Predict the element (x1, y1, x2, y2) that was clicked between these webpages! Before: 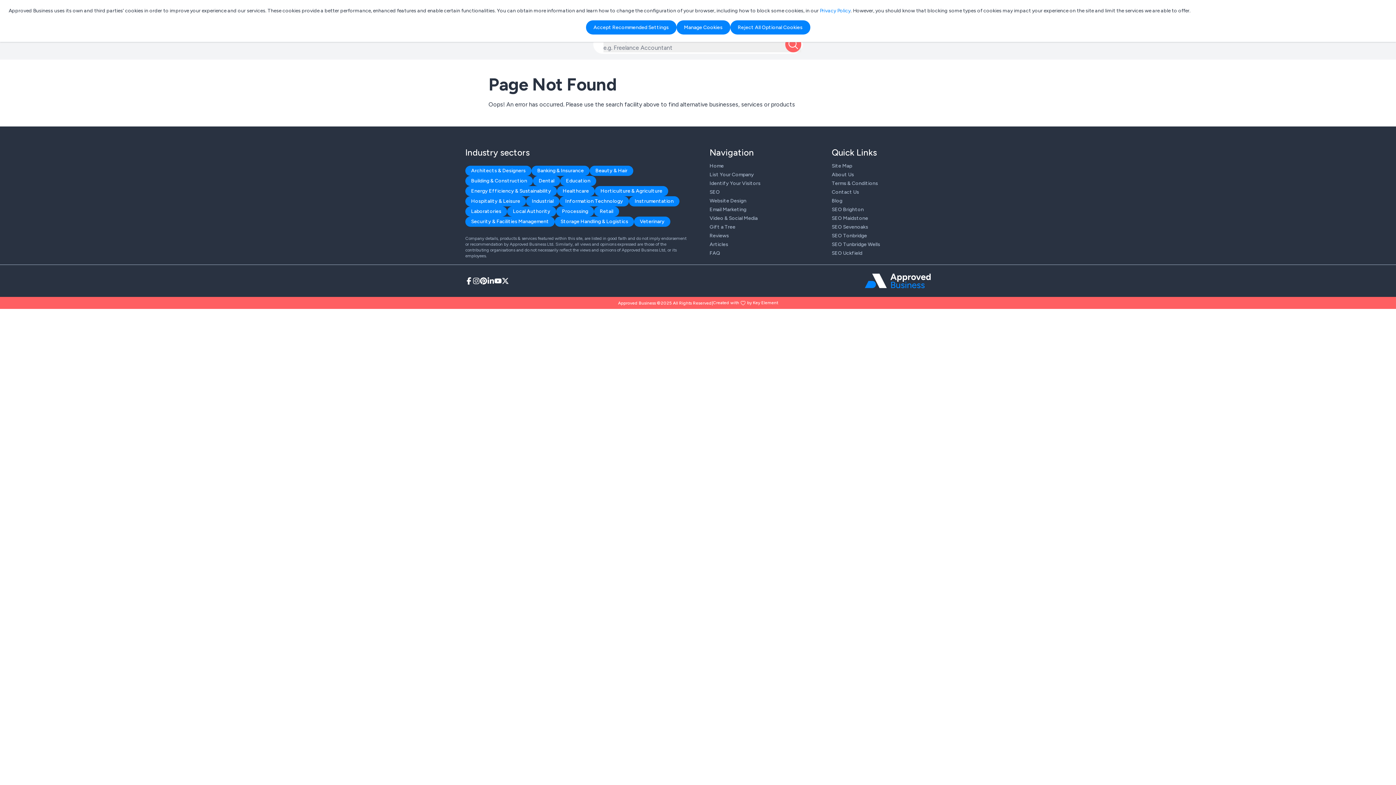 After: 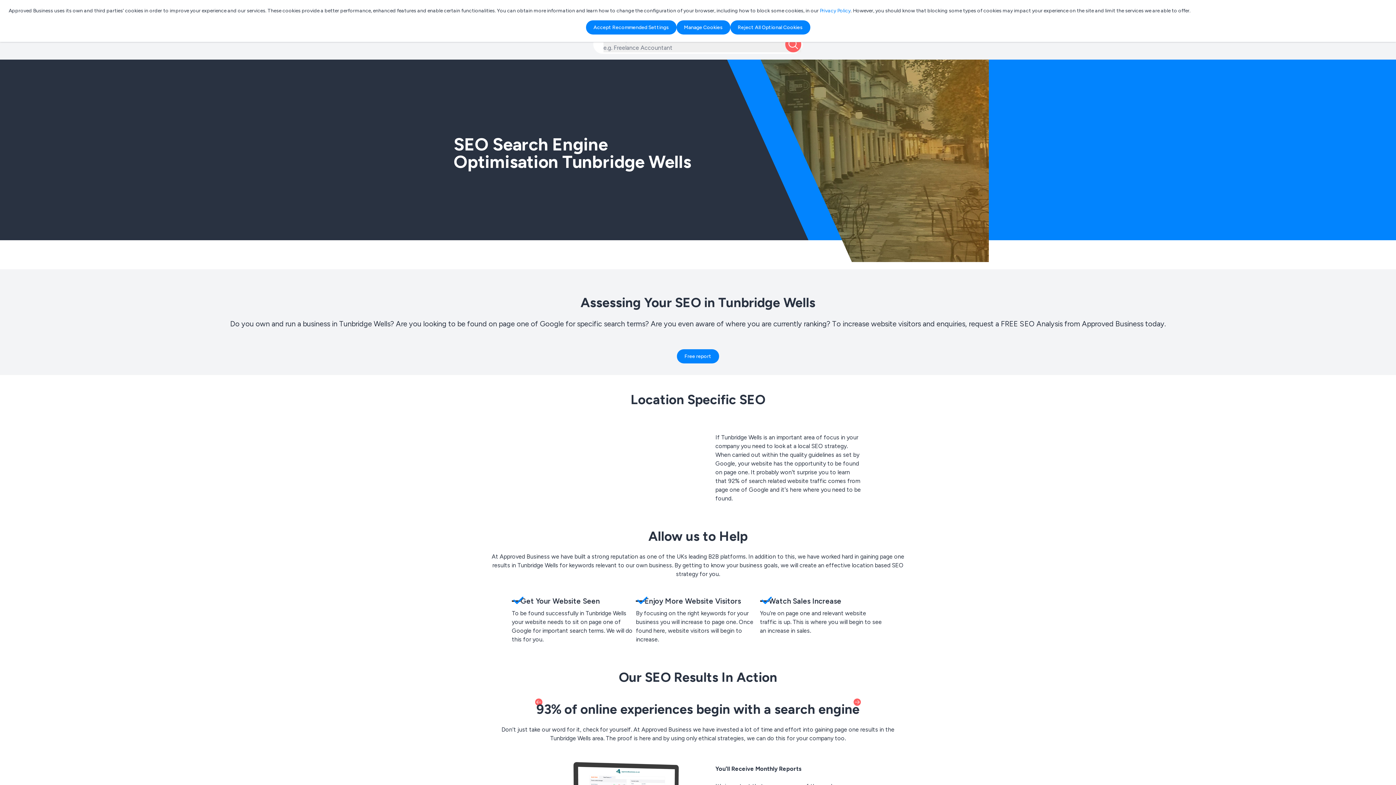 Action: bbox: (832, 241, 880, 247) label: SEO Tunbridge Wells